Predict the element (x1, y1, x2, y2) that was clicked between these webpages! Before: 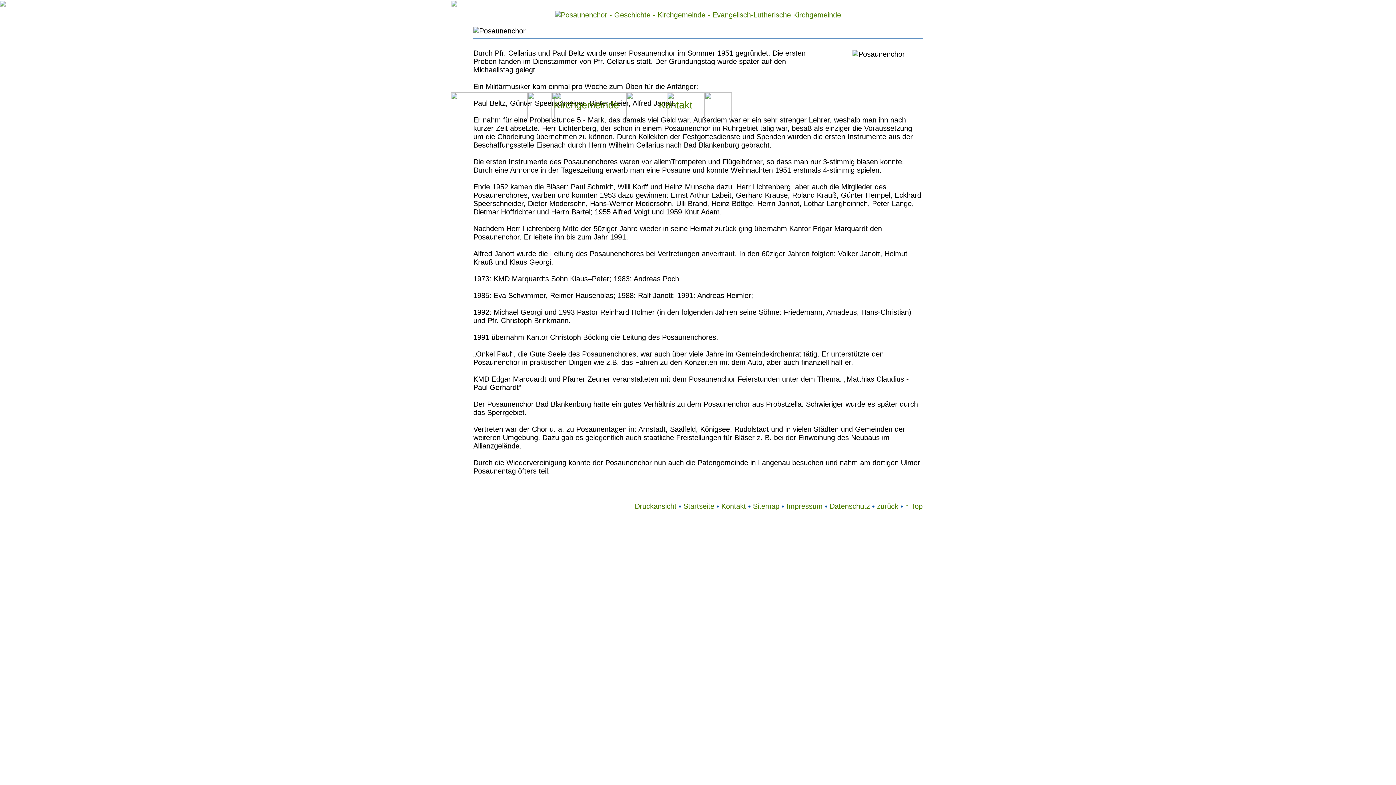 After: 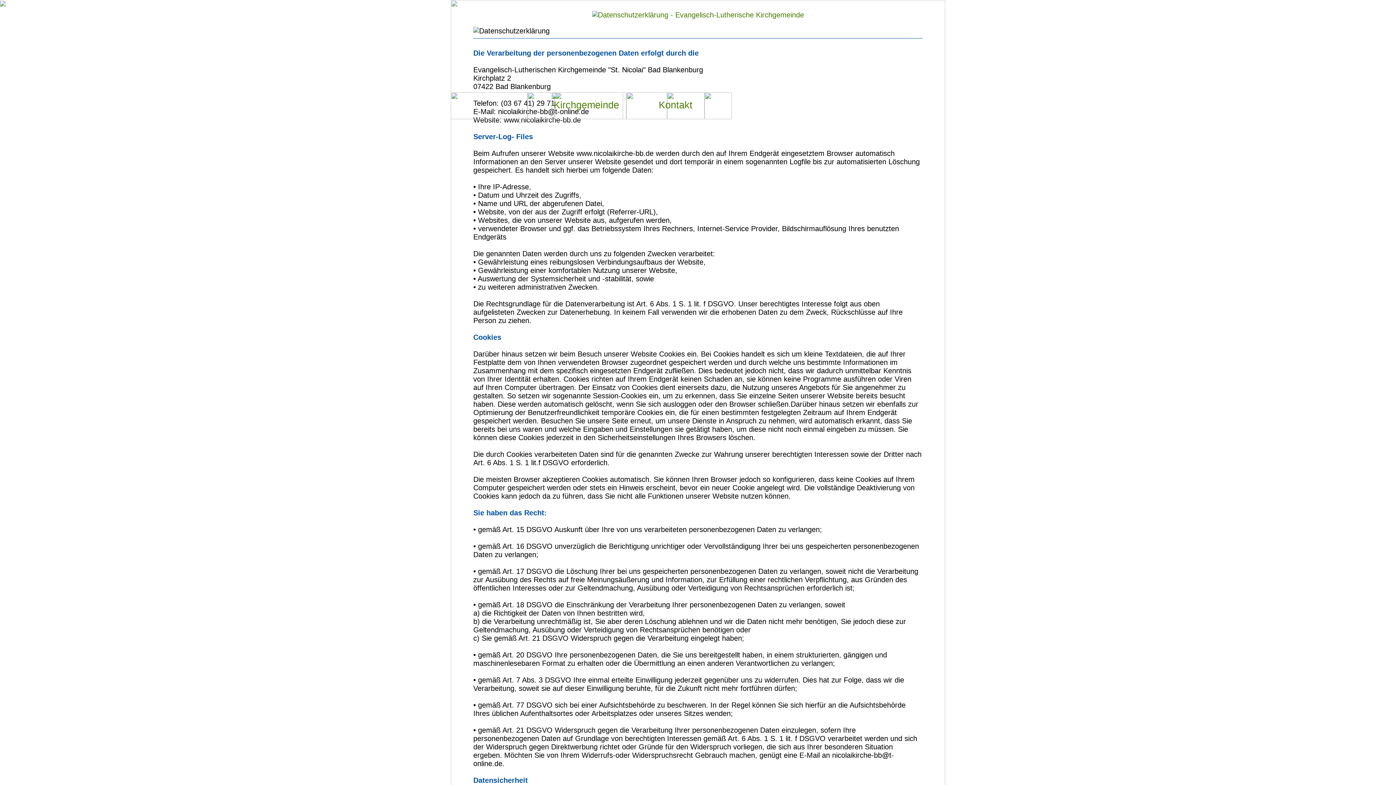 Action: bbox: (829, 502, 870, 510) label: Datenschutz